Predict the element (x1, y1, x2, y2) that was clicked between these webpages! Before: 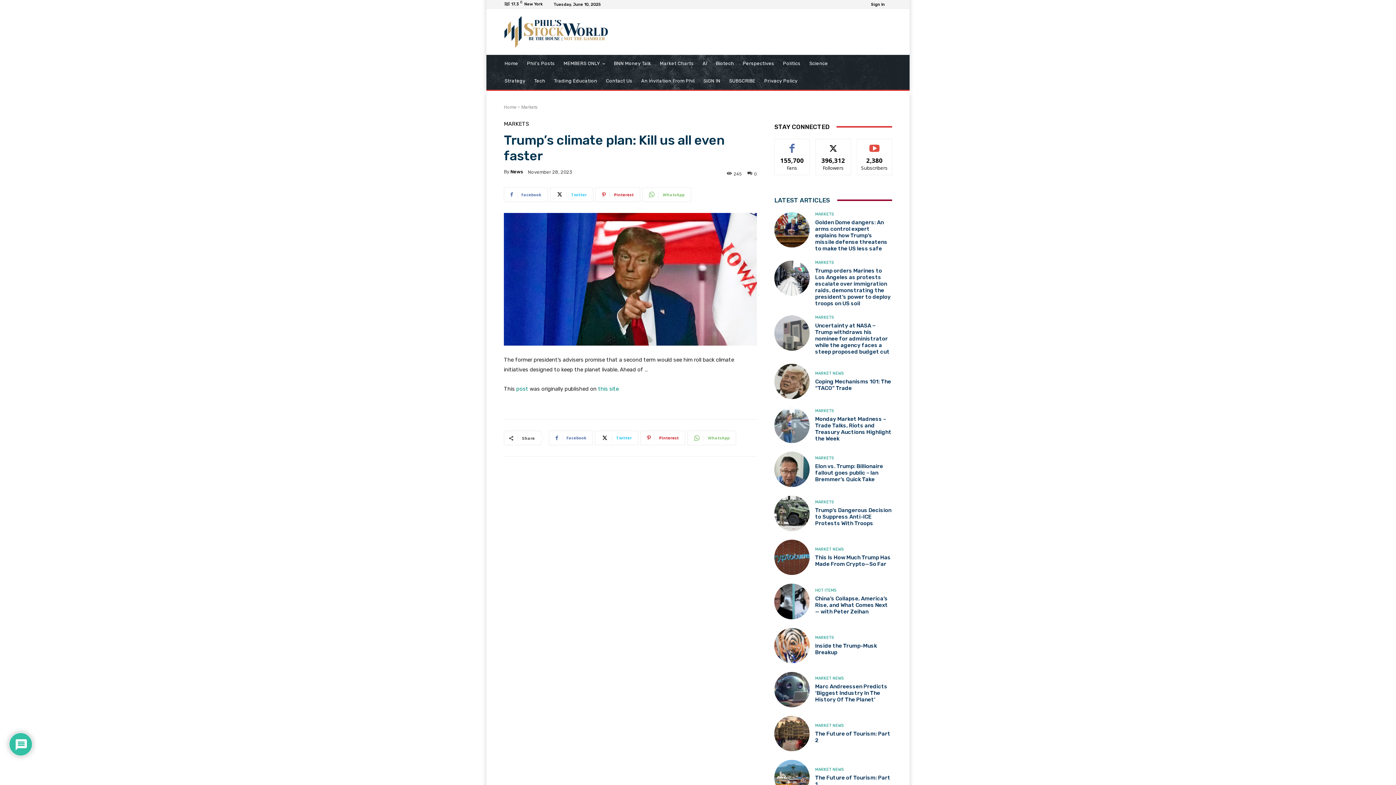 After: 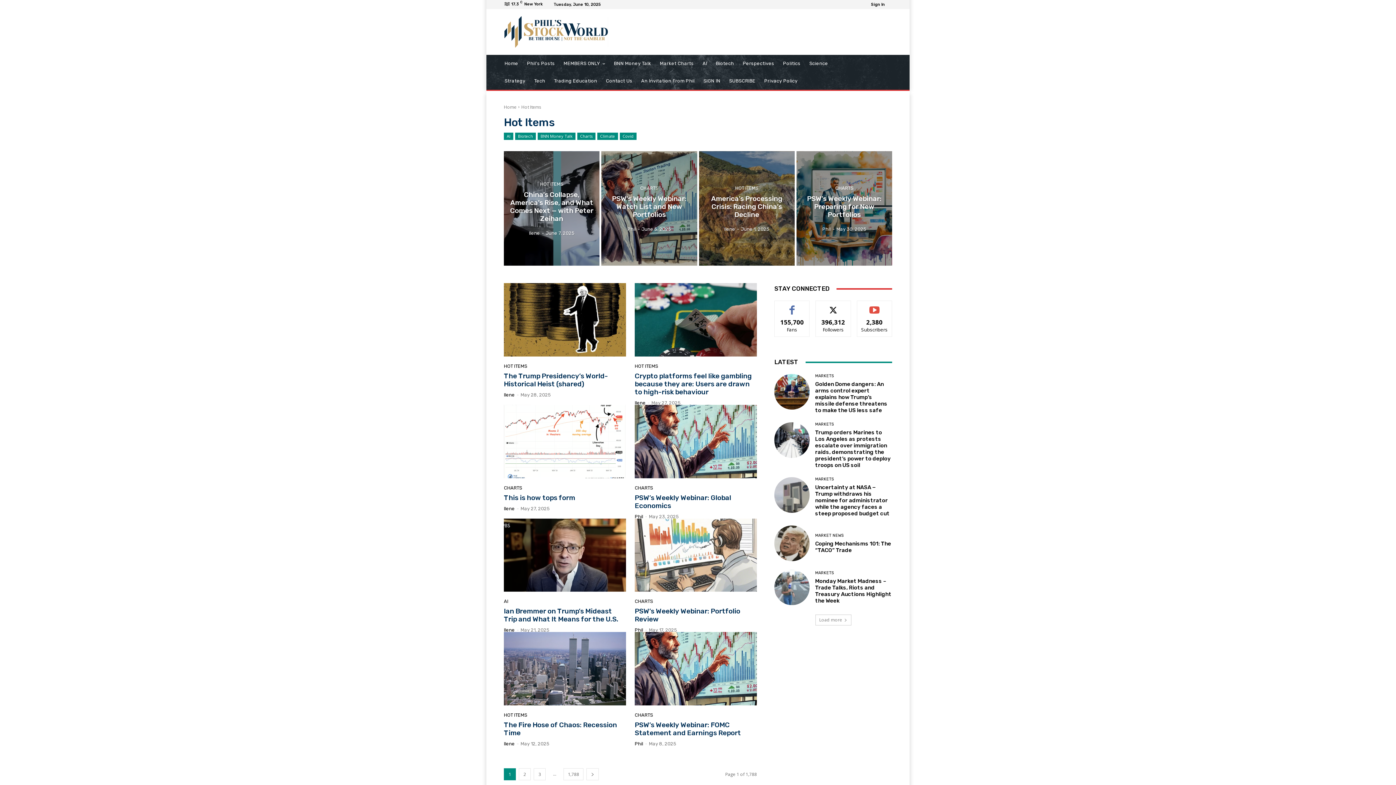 Action: bbox: (815, 588, 836, 592) label: HOT ITEMS